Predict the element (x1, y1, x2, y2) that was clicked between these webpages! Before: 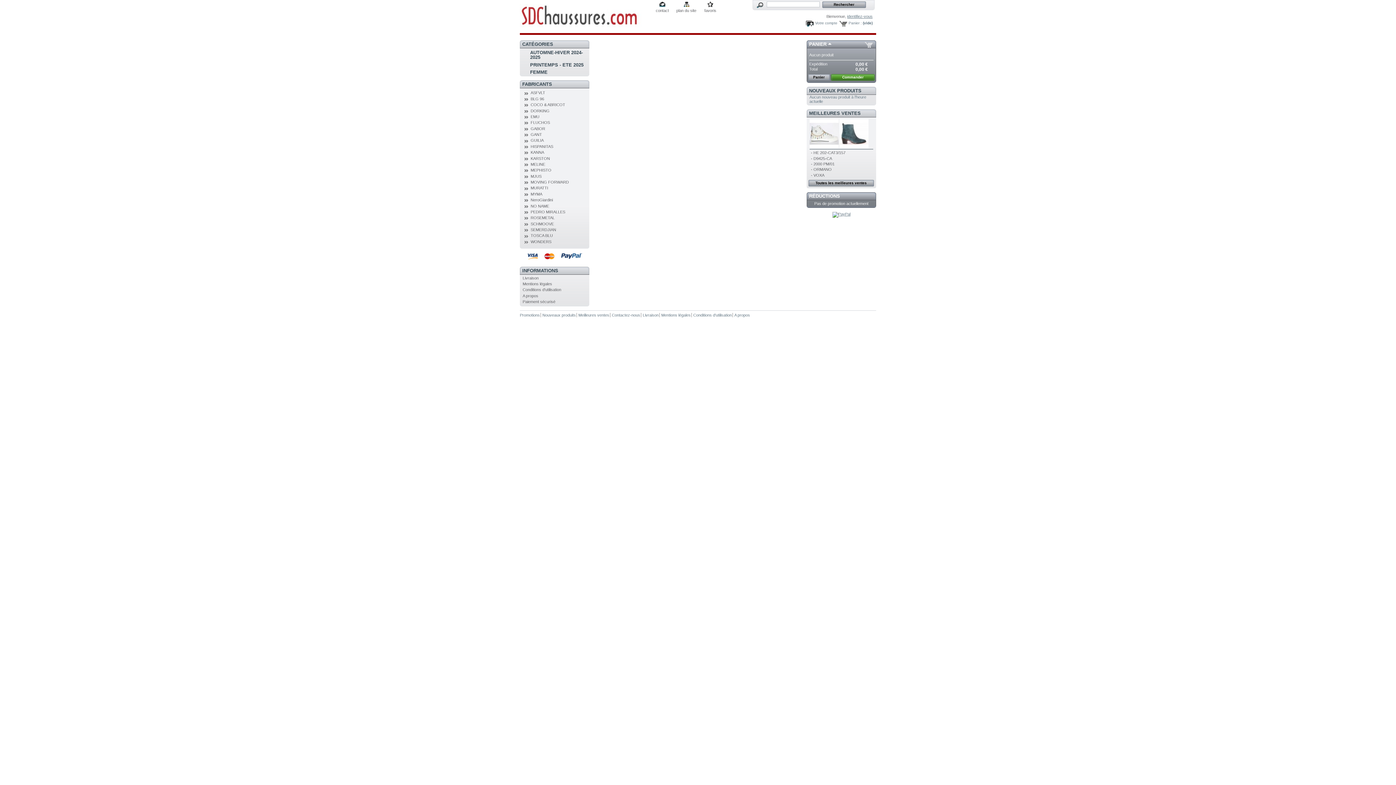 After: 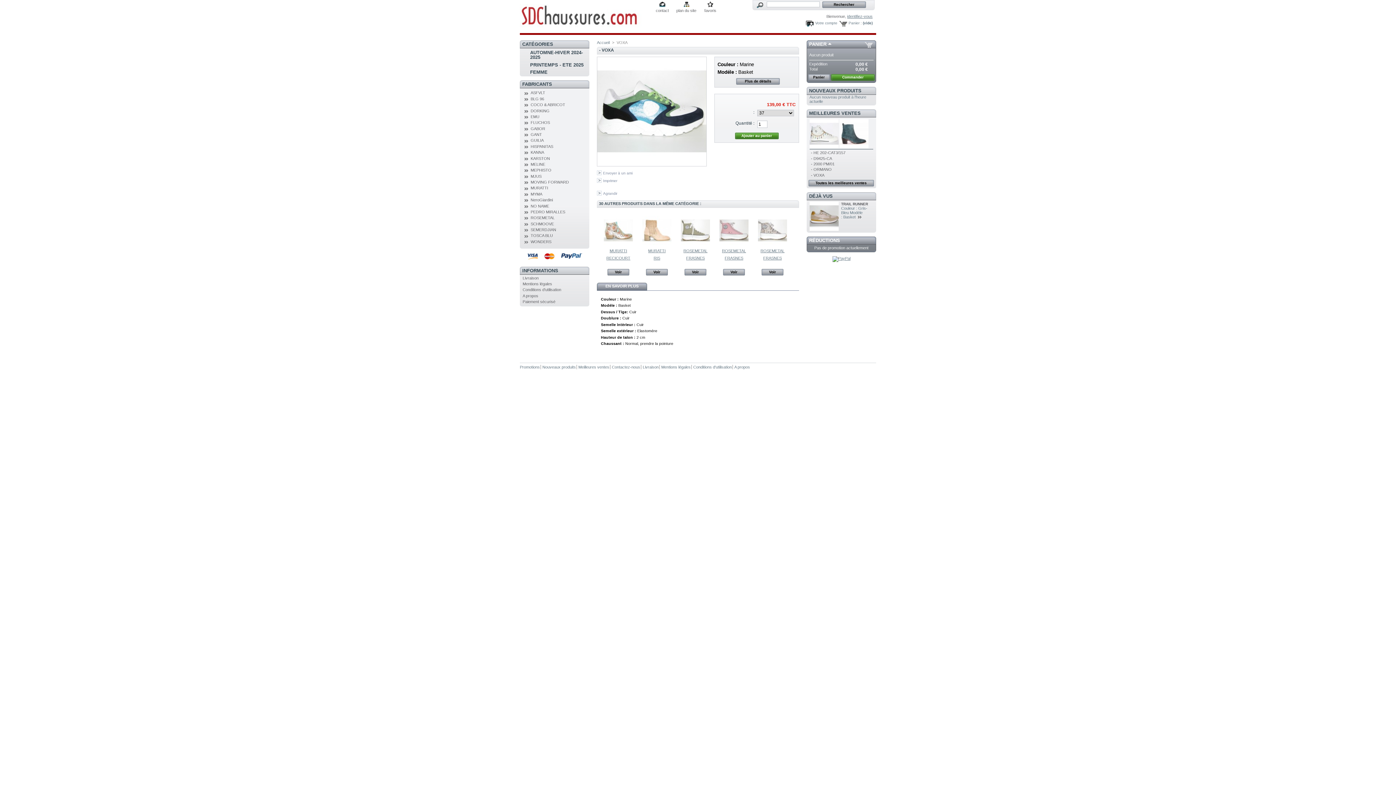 Action: bbox: (811, 172, 824, 177) label: - VOXA